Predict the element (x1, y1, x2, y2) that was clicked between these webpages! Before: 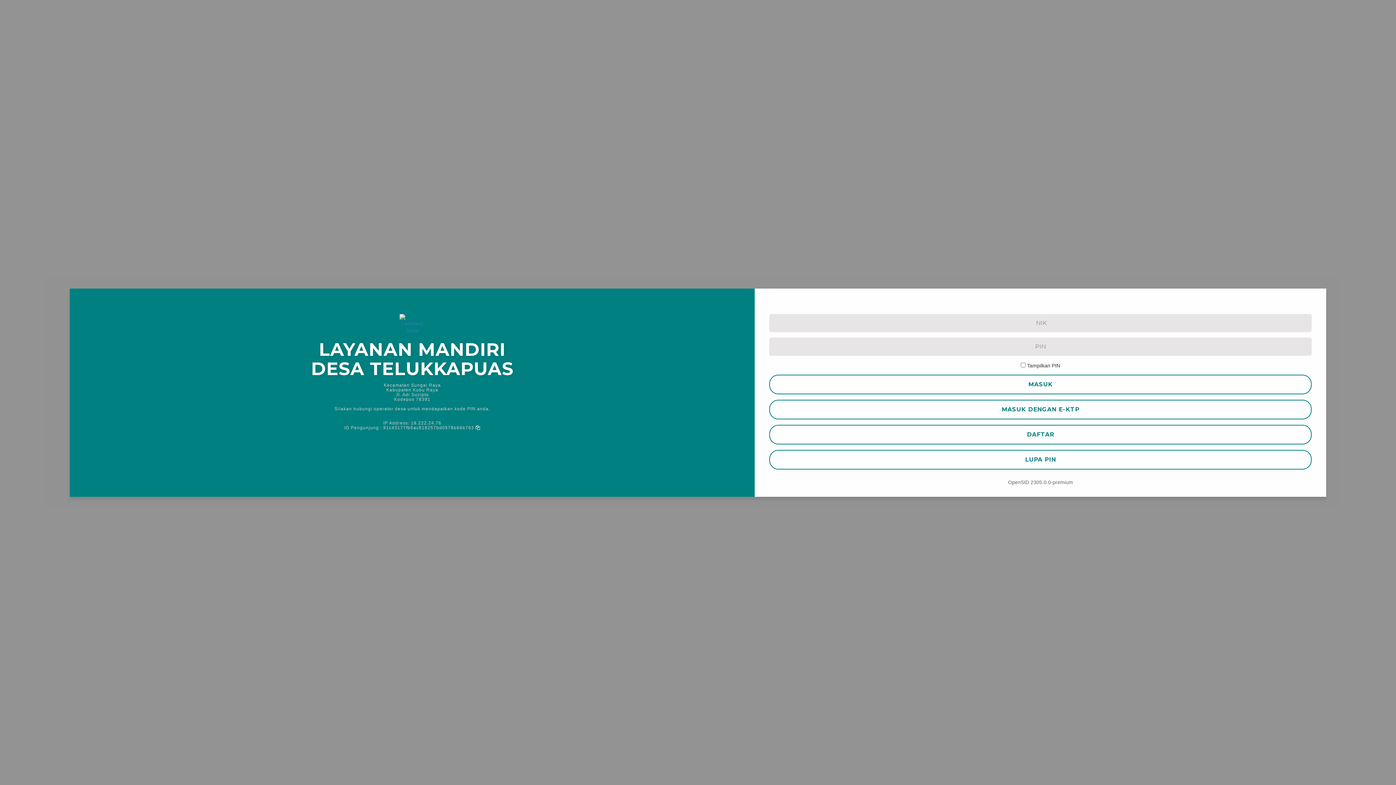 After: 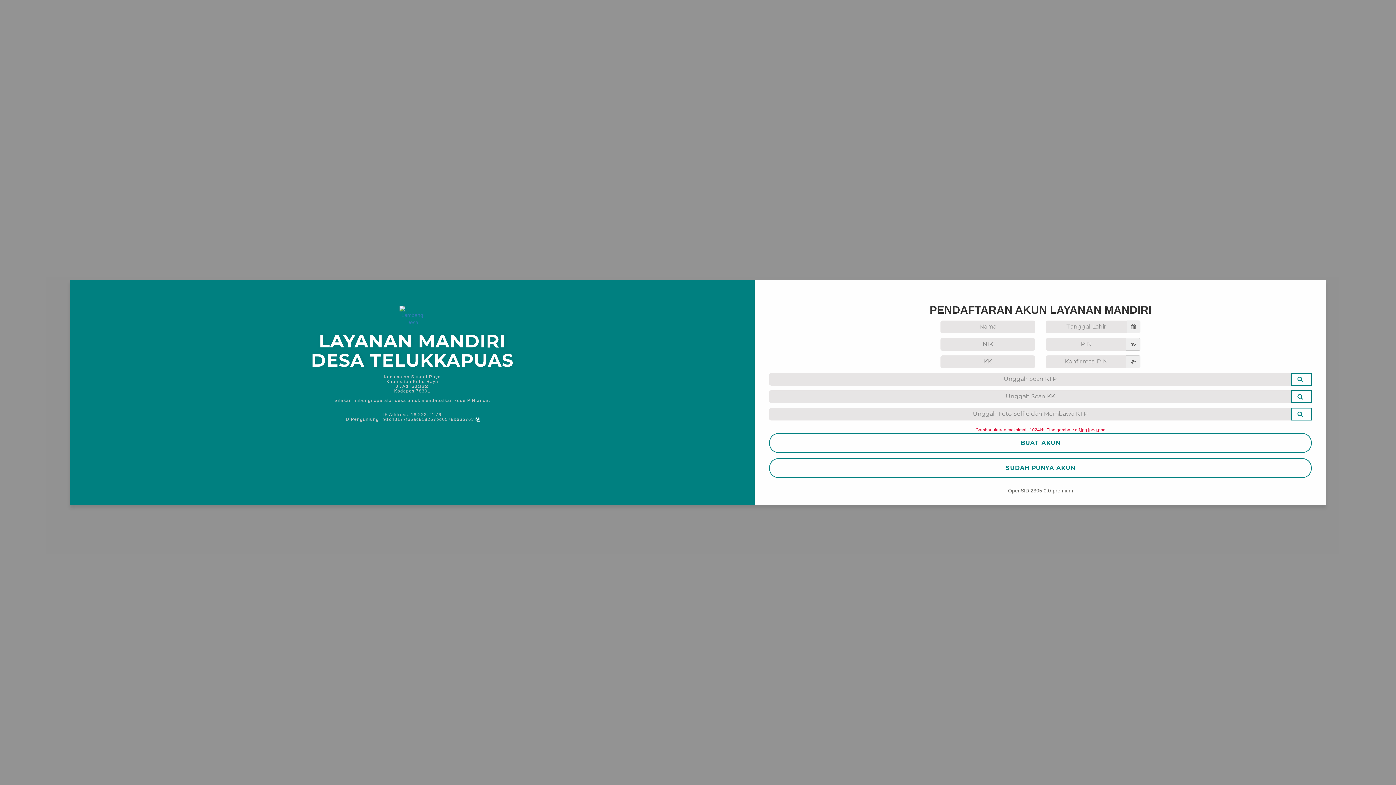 Action: bbox: (769, 424, 1312, 444) label: DAFTAR